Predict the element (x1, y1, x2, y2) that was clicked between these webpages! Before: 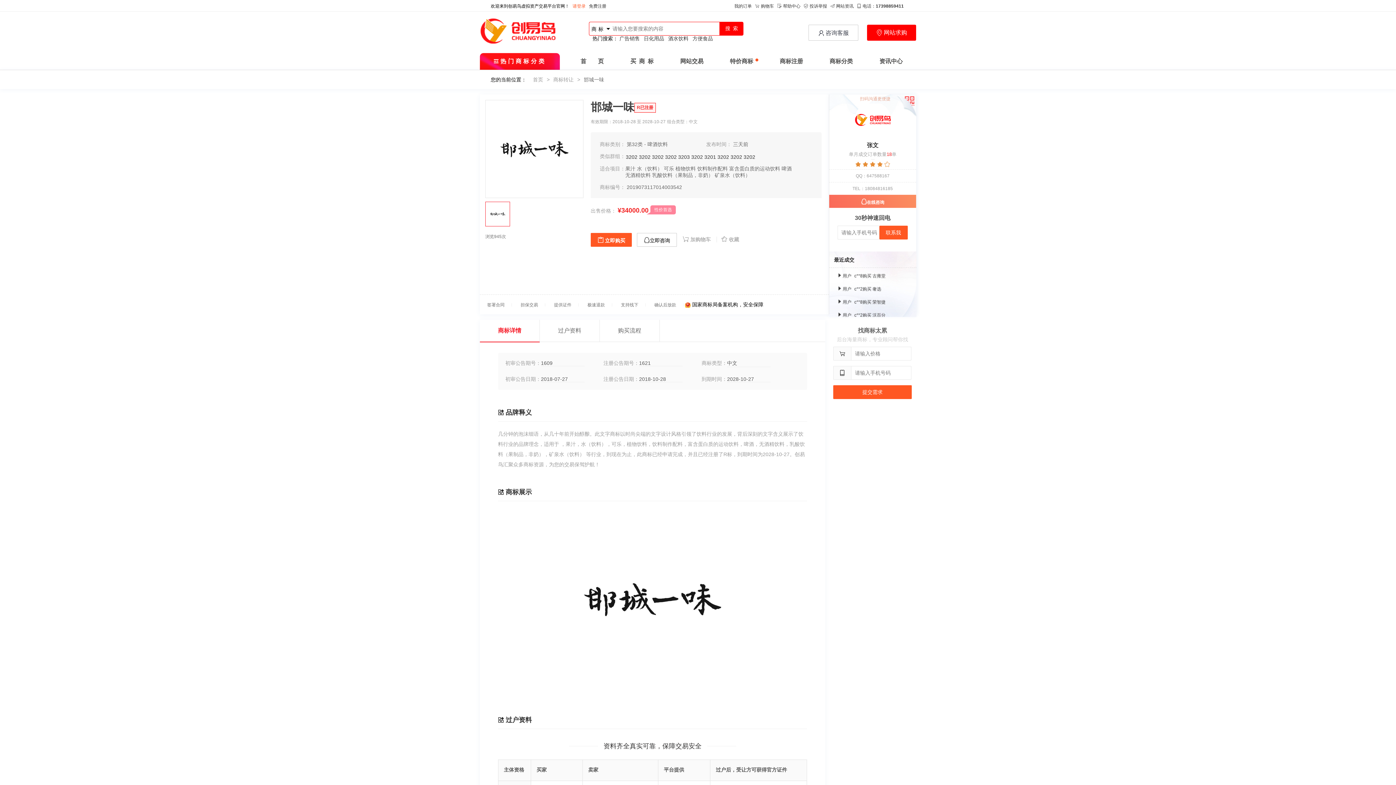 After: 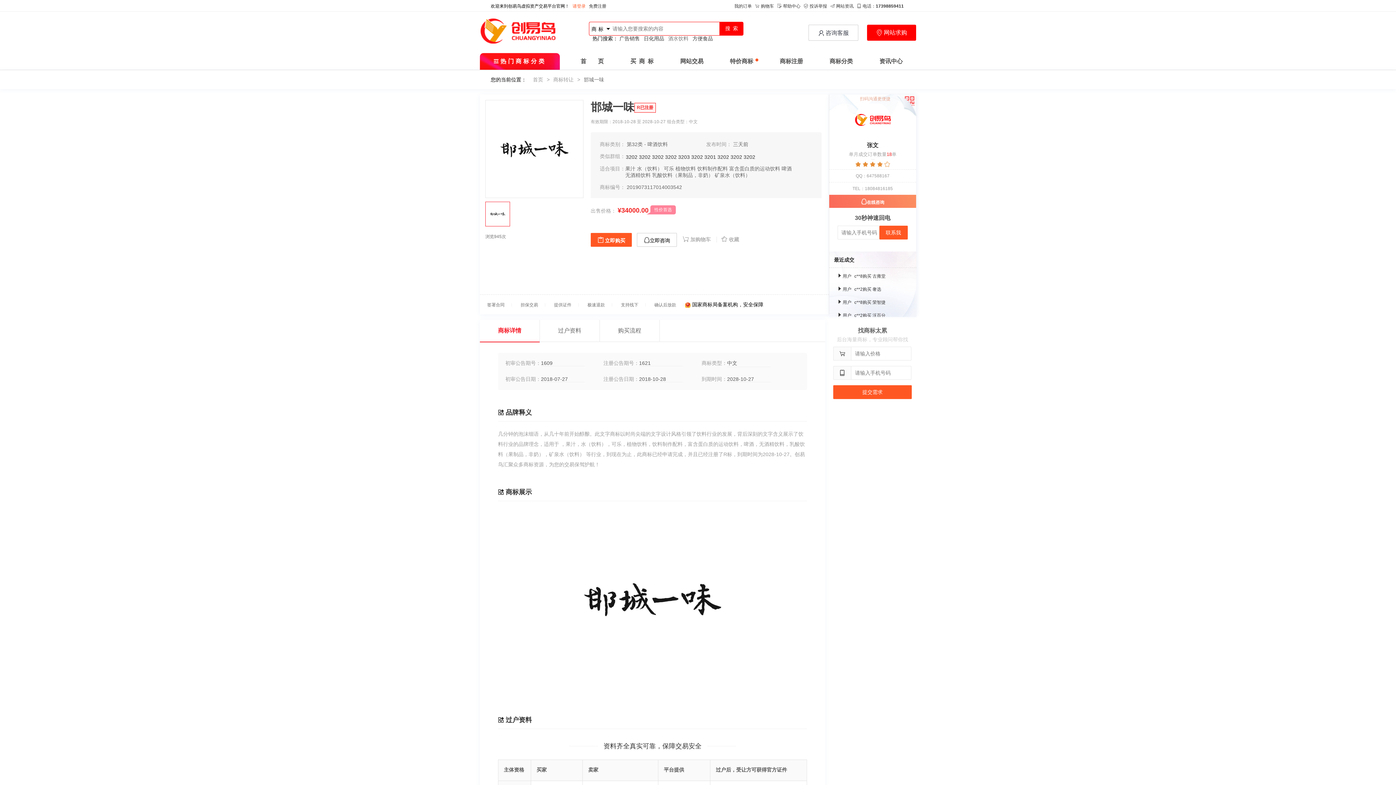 Action: label: 酒水饮料 bbox: (668, 35, 688, 41)